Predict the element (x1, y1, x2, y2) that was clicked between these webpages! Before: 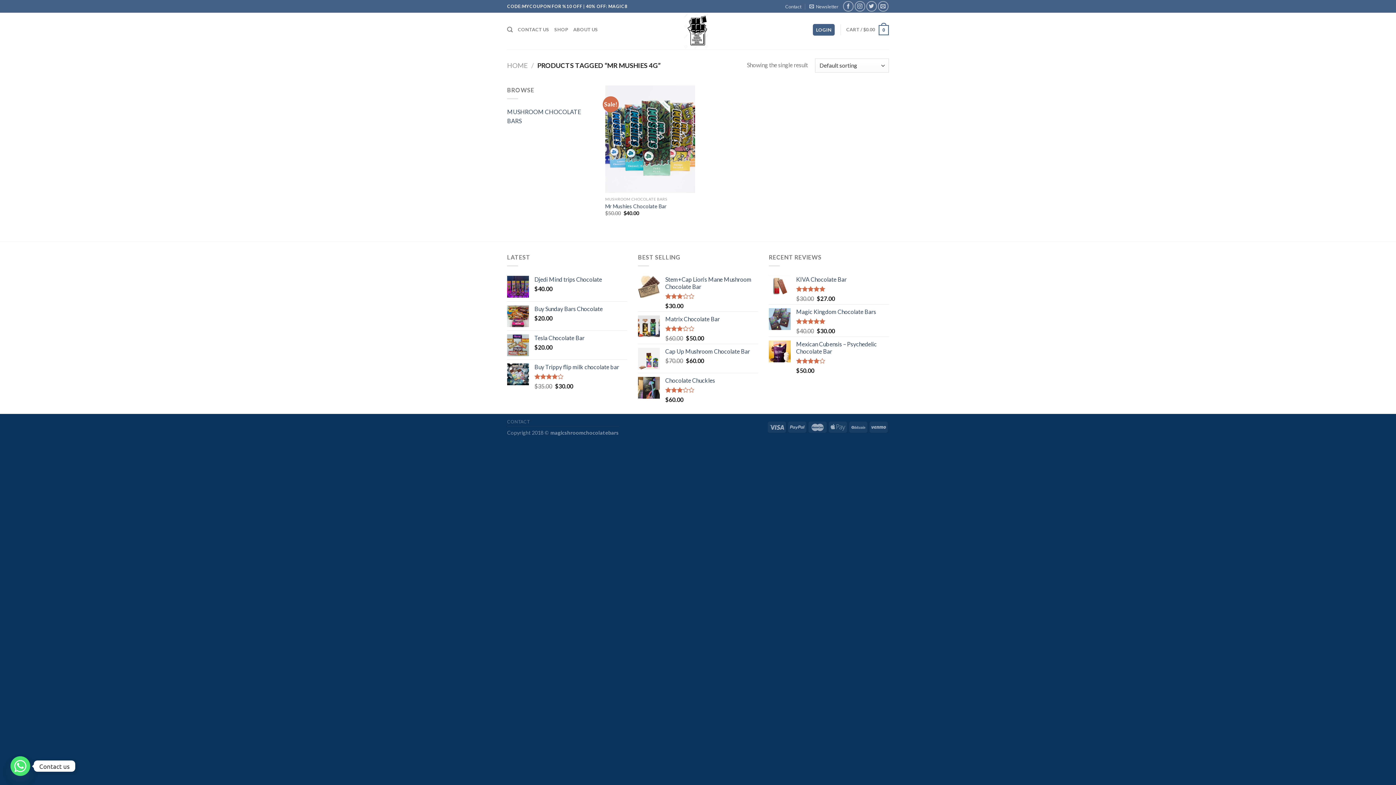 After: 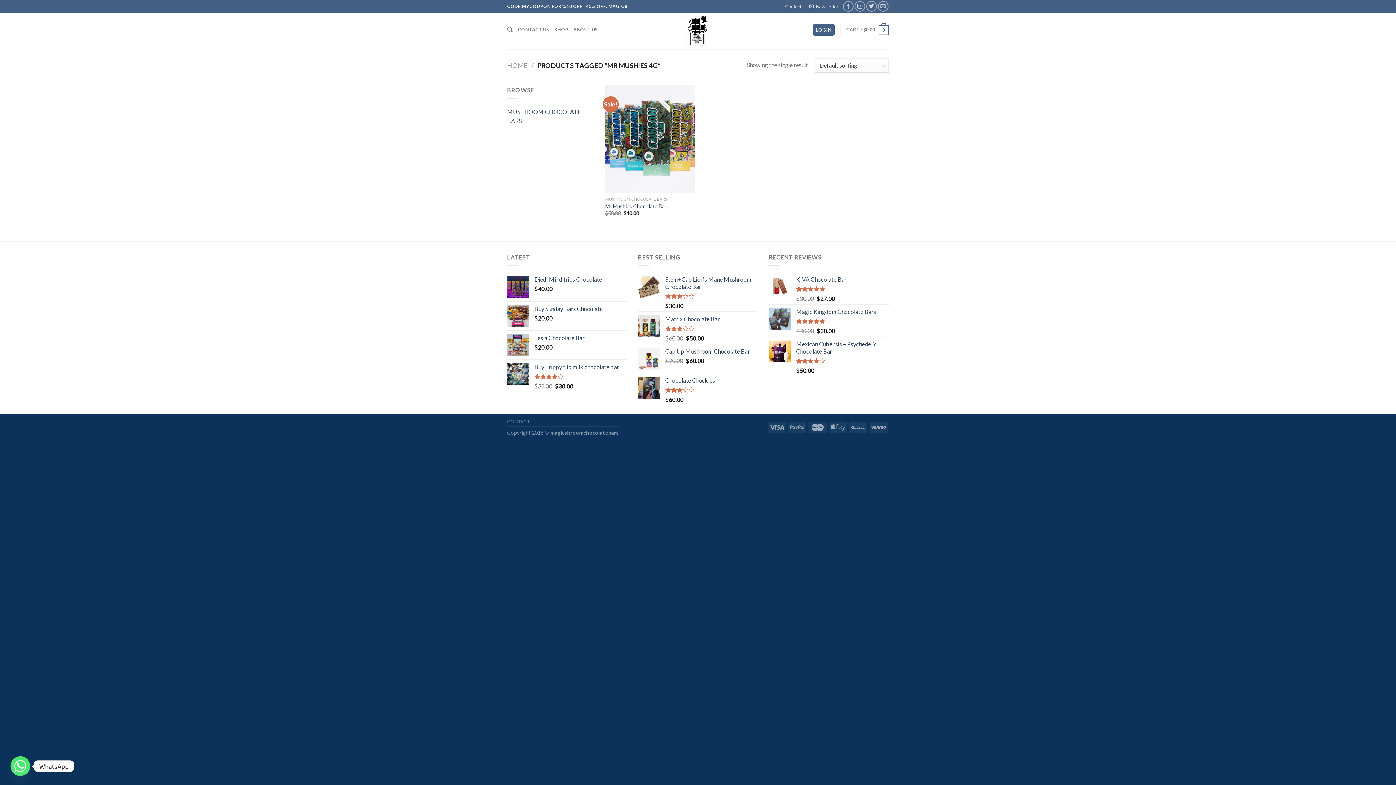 Action: label: Whatsapp bbox: (10, 756, 30, 776)